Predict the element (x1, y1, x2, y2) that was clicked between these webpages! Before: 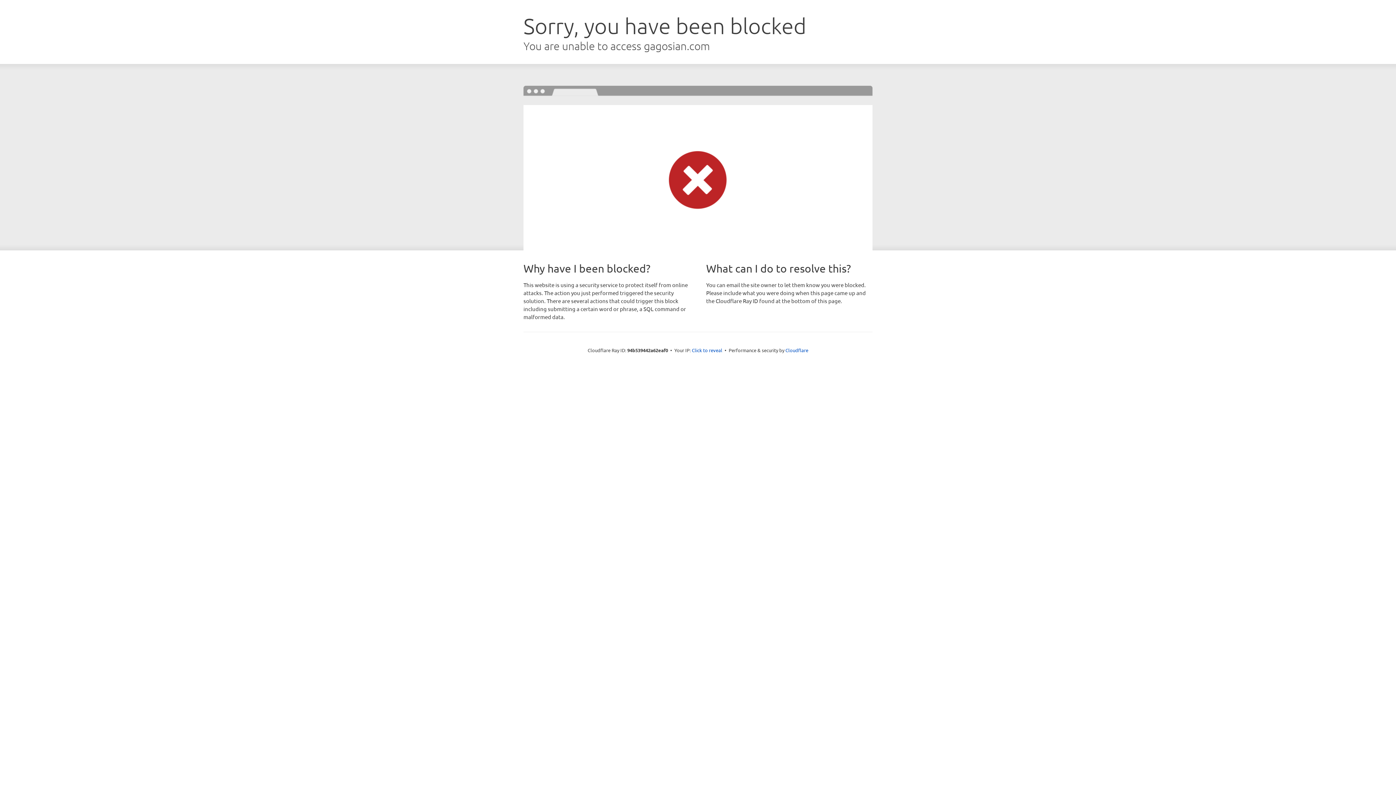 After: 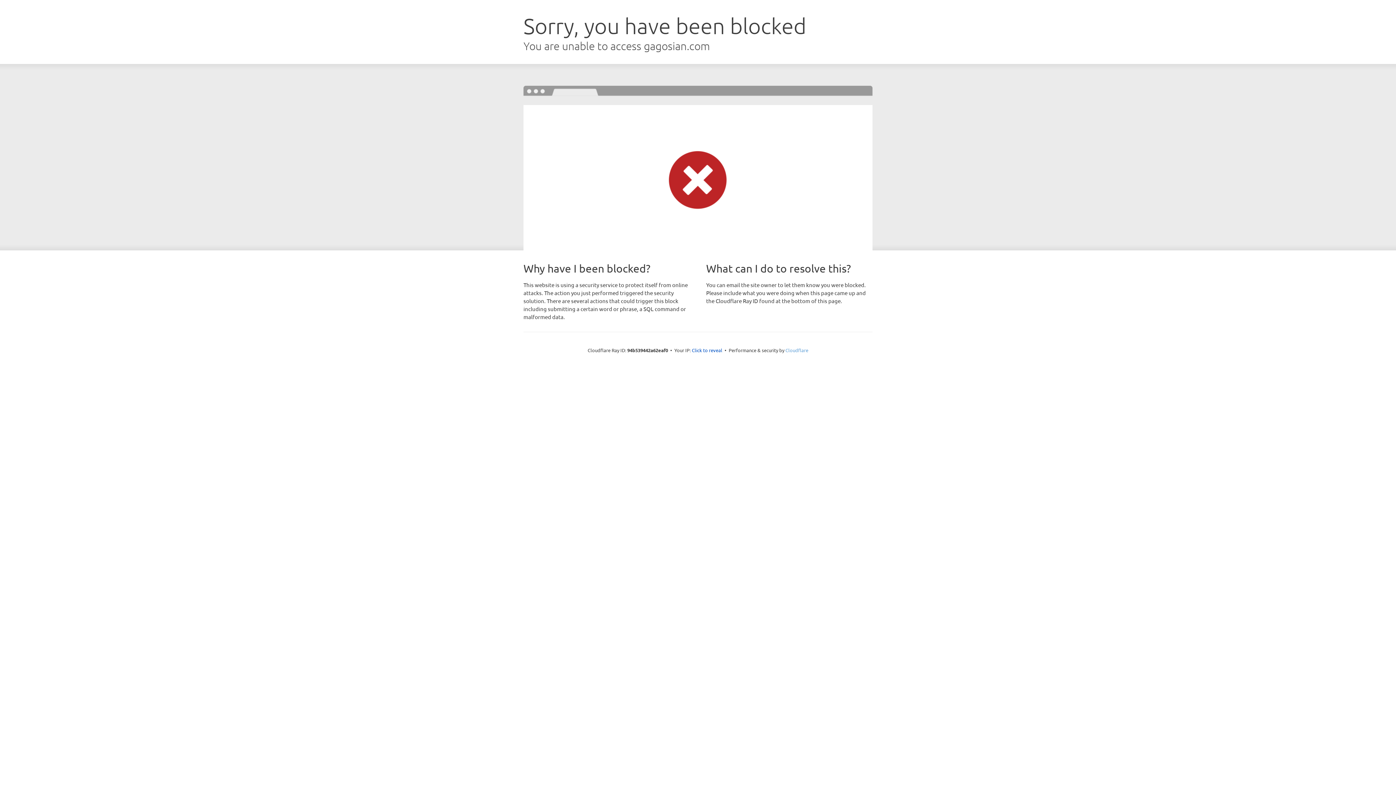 Action: bbox: (785, 347, 808, 353) label: Cloudflare